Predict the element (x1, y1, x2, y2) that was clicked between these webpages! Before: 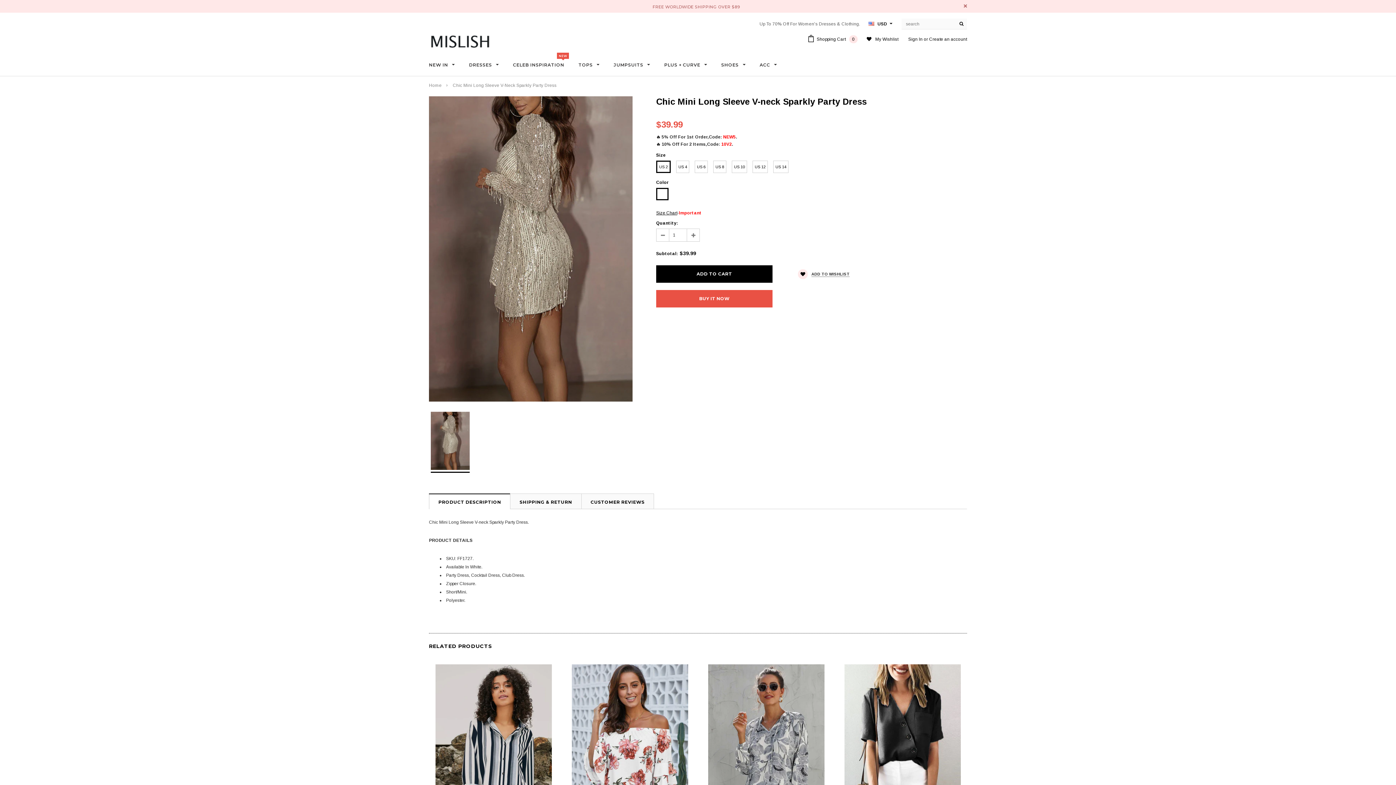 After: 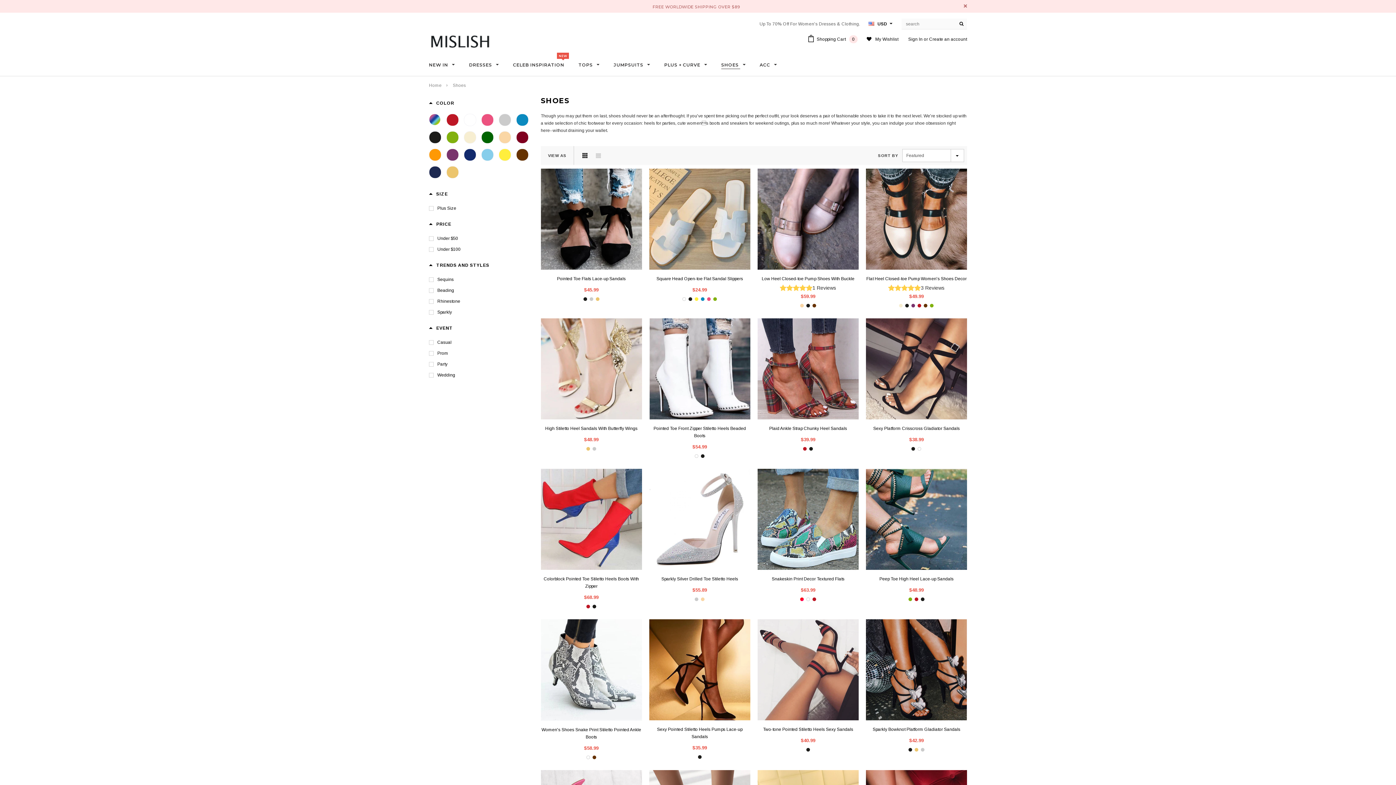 Action: bbox: (721, 61, 745, 68) label: SHOES 